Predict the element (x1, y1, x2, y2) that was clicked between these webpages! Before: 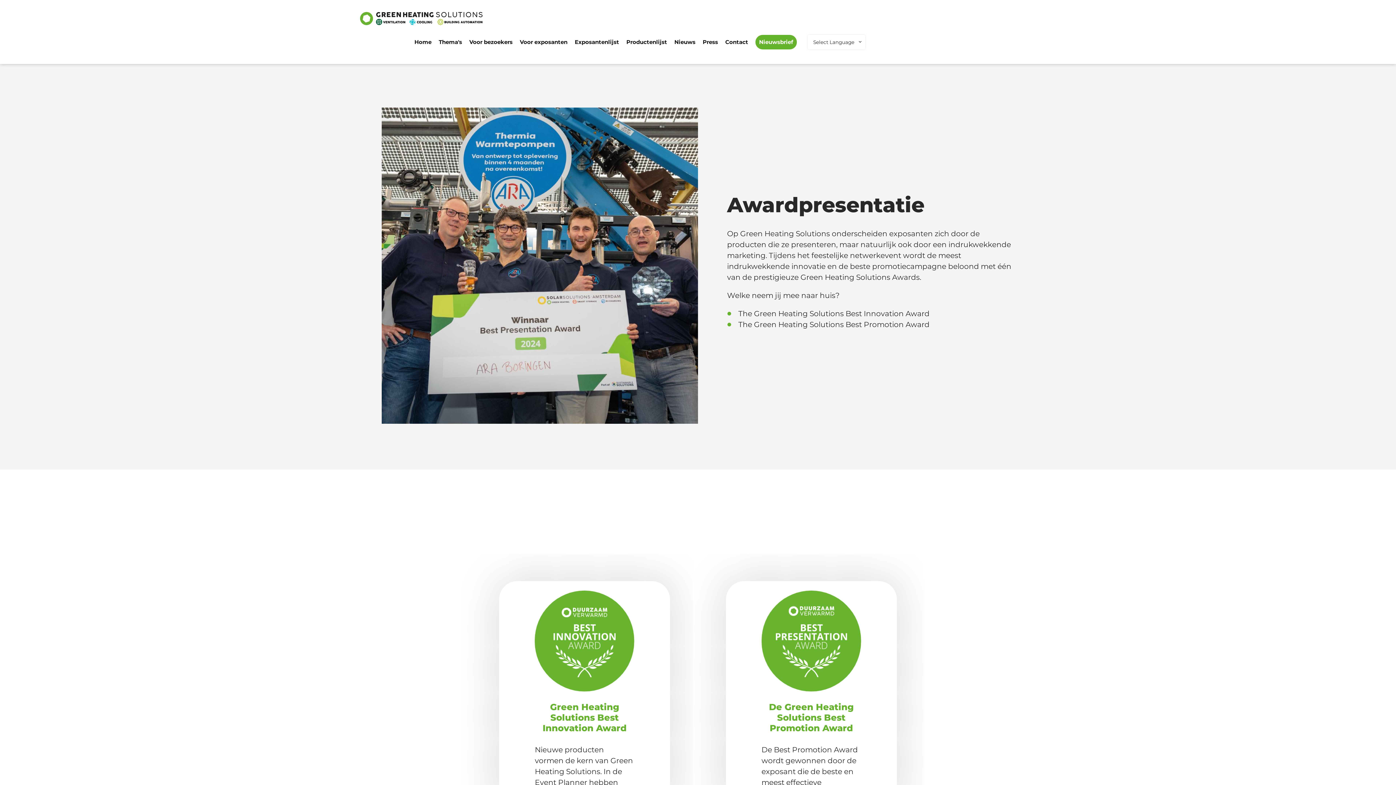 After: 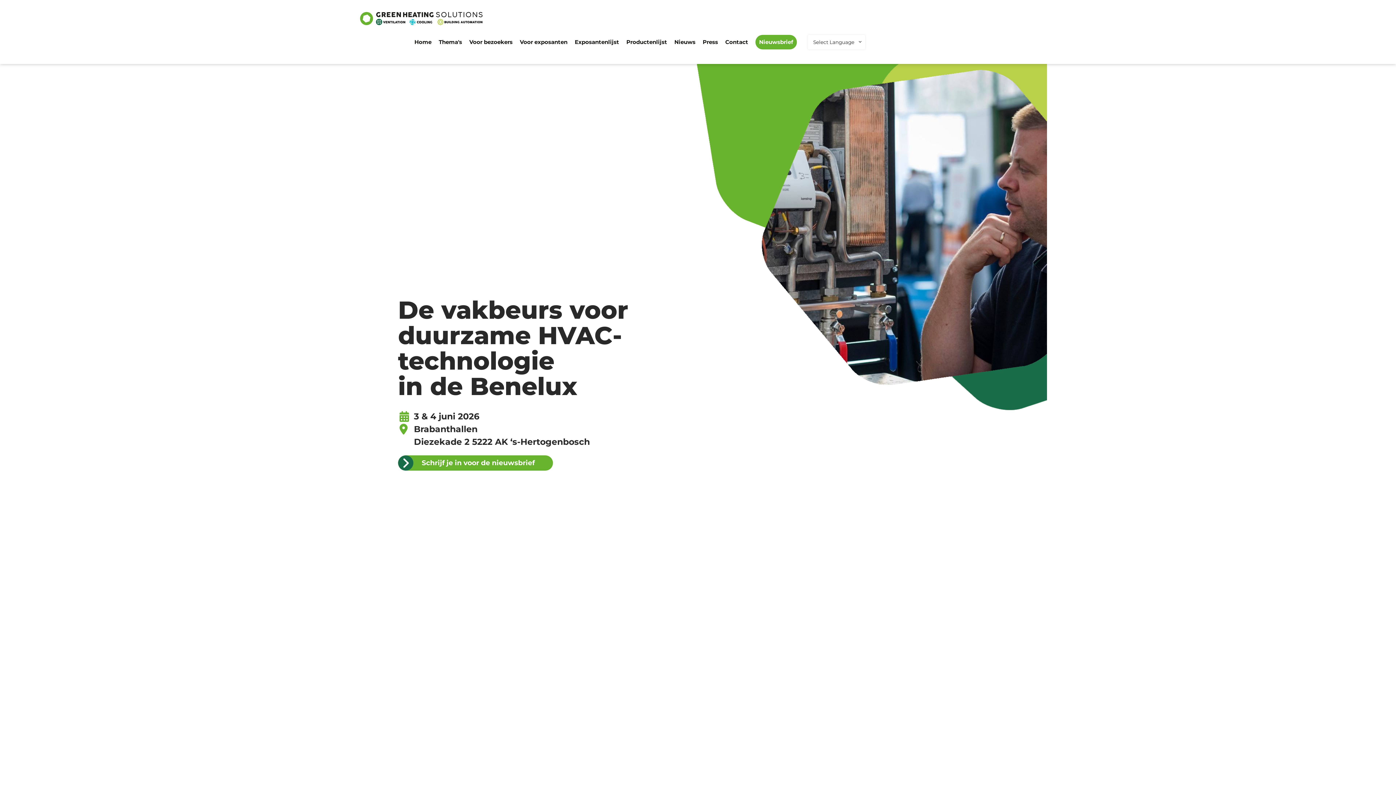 Action: bbox: (356, 7, 523, 31)